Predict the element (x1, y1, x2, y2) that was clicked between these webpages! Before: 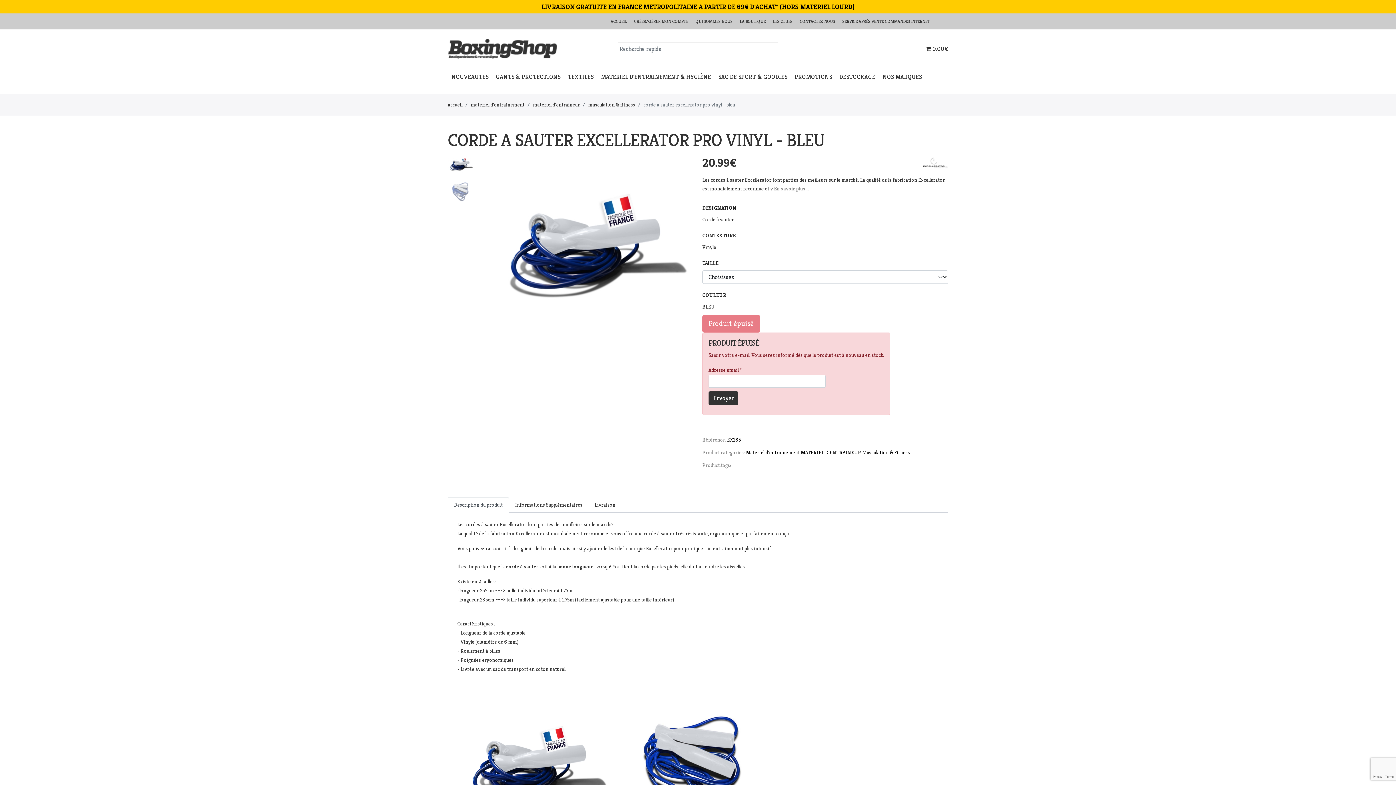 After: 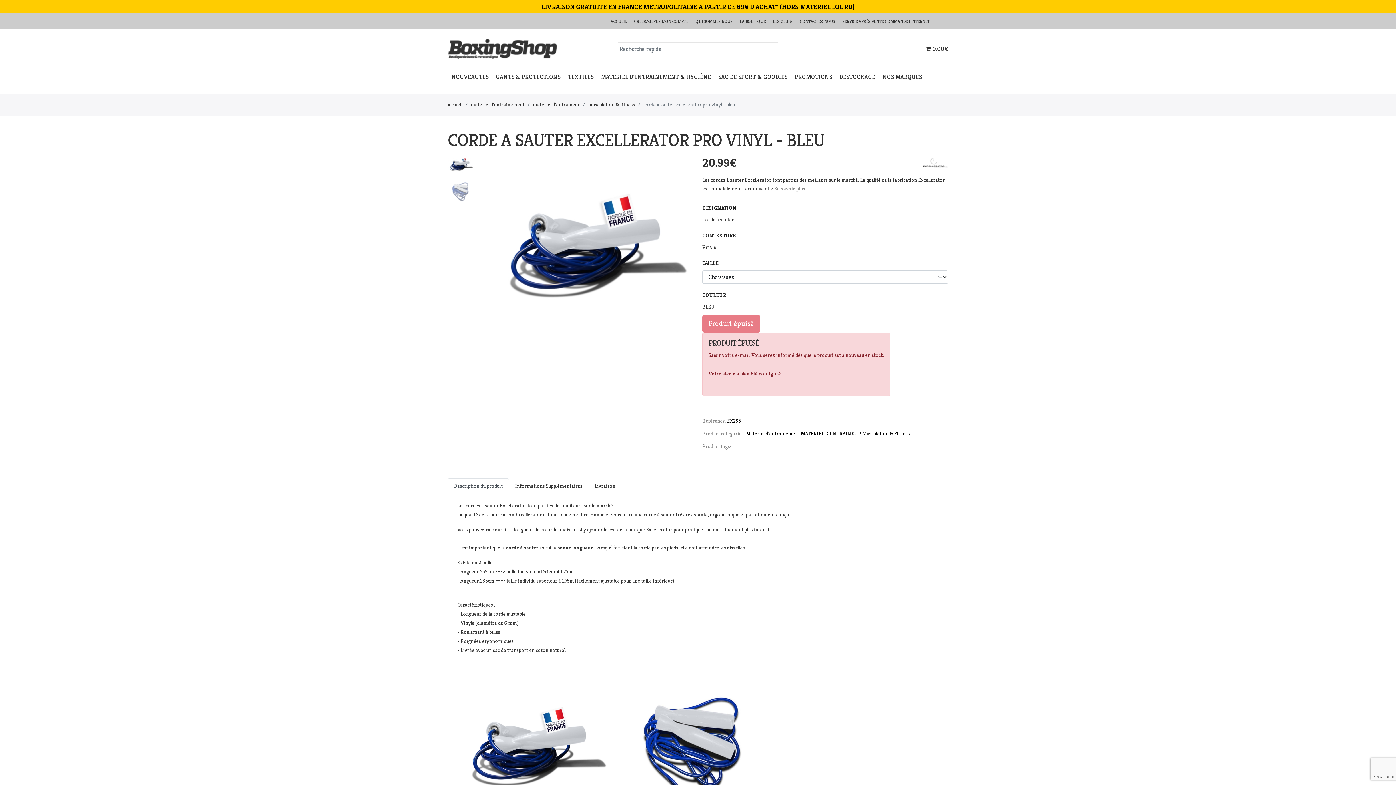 Action: bbox: (708, 391, 738, 405) label: Envoyer